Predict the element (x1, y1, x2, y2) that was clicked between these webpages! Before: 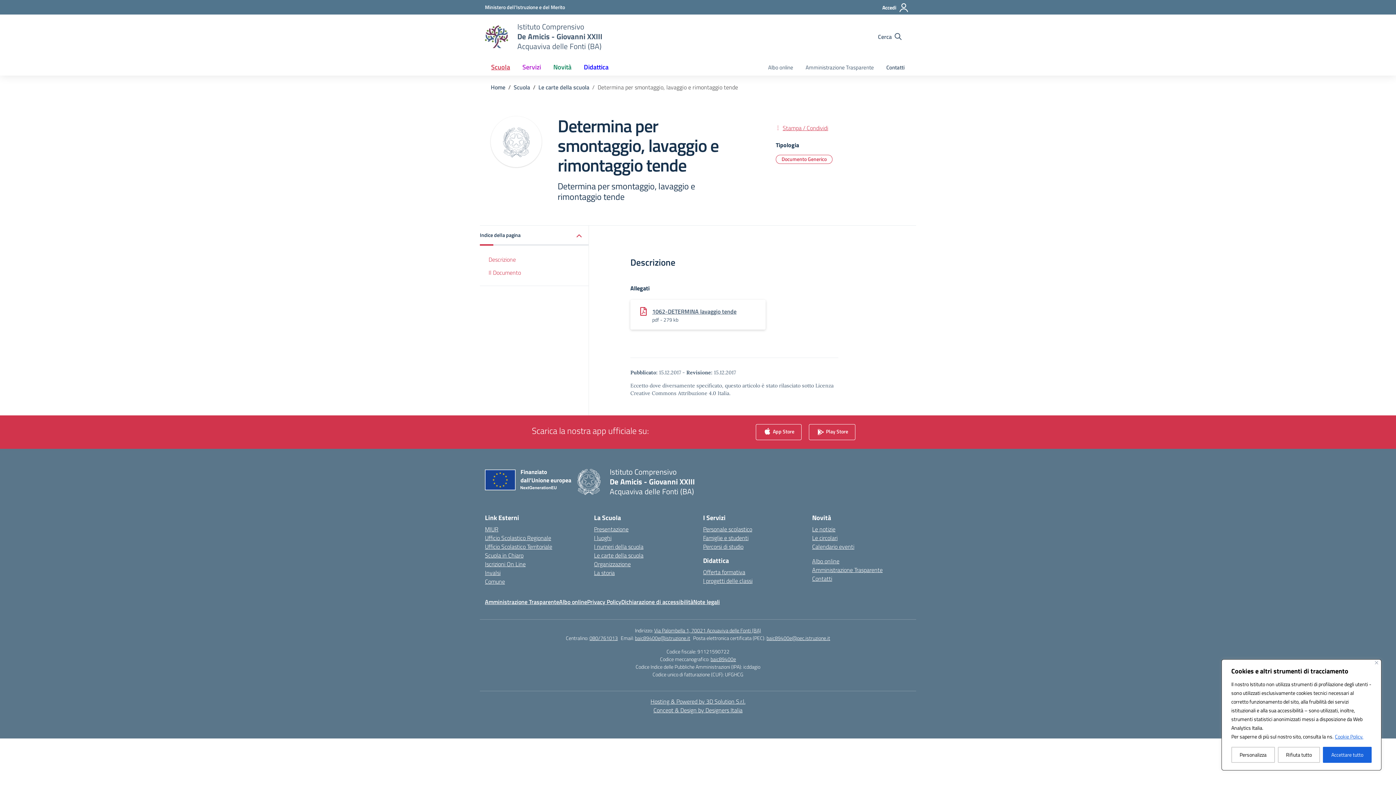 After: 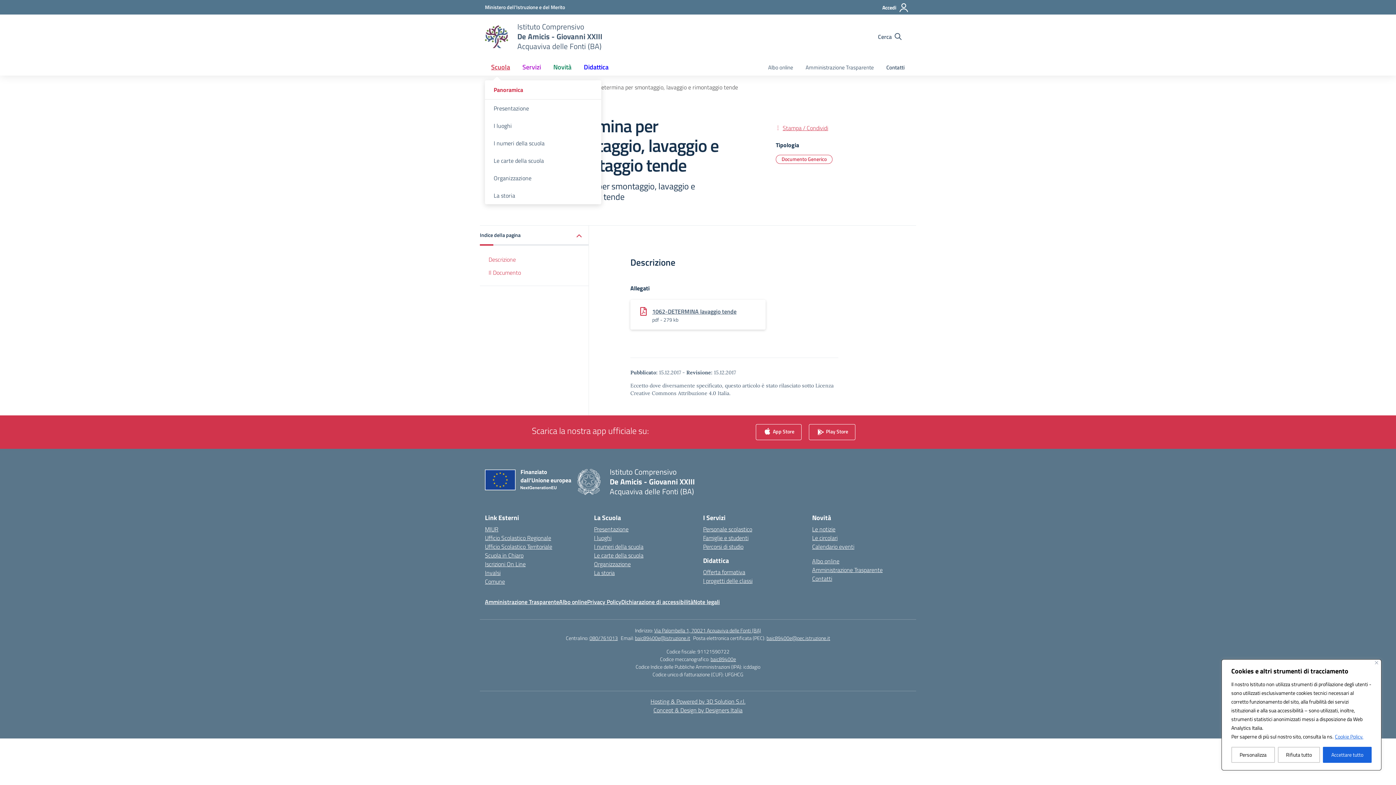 Action: label: Scuola bbox: (485, 58, 516, 75)